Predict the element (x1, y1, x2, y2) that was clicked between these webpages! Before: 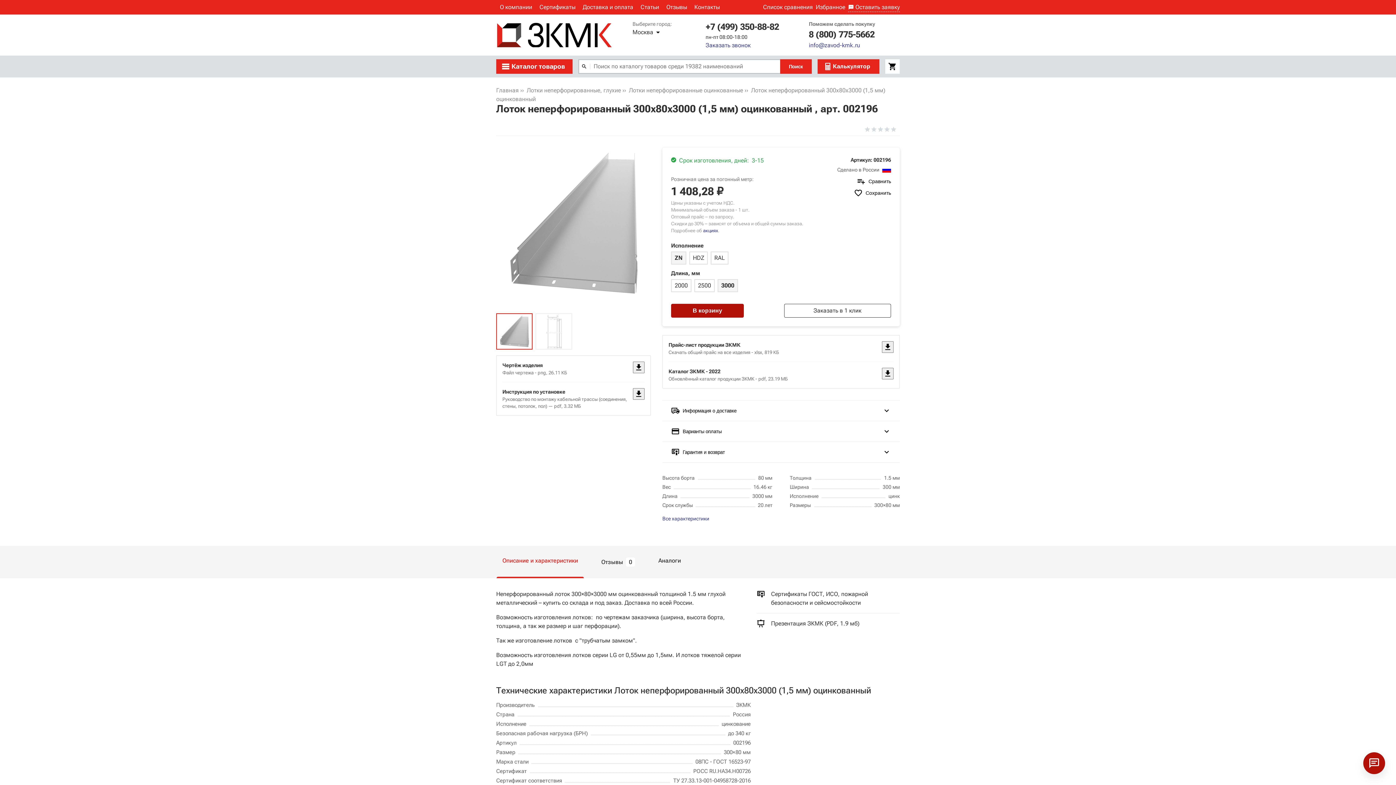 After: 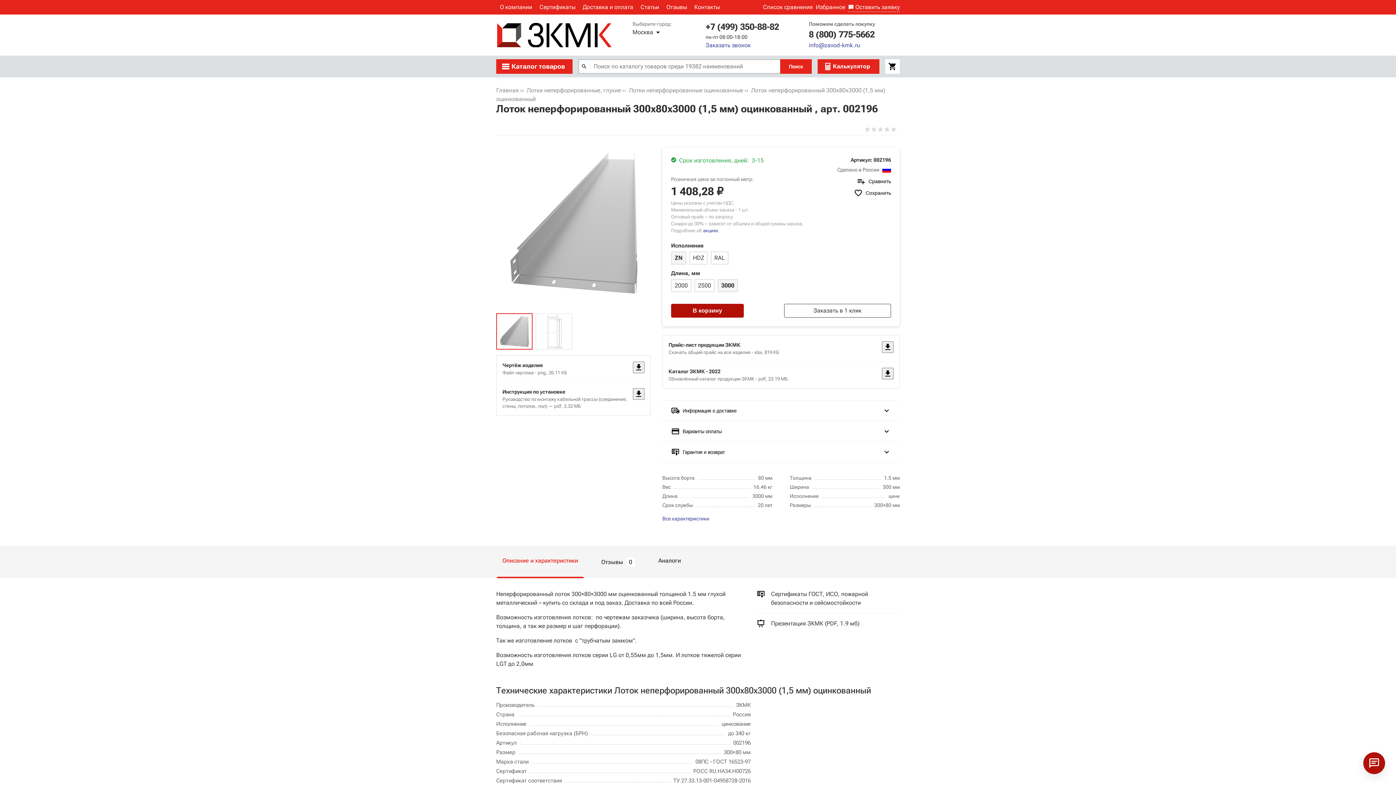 Action: bbox: (633, 388, 644, 400) label: Скачать